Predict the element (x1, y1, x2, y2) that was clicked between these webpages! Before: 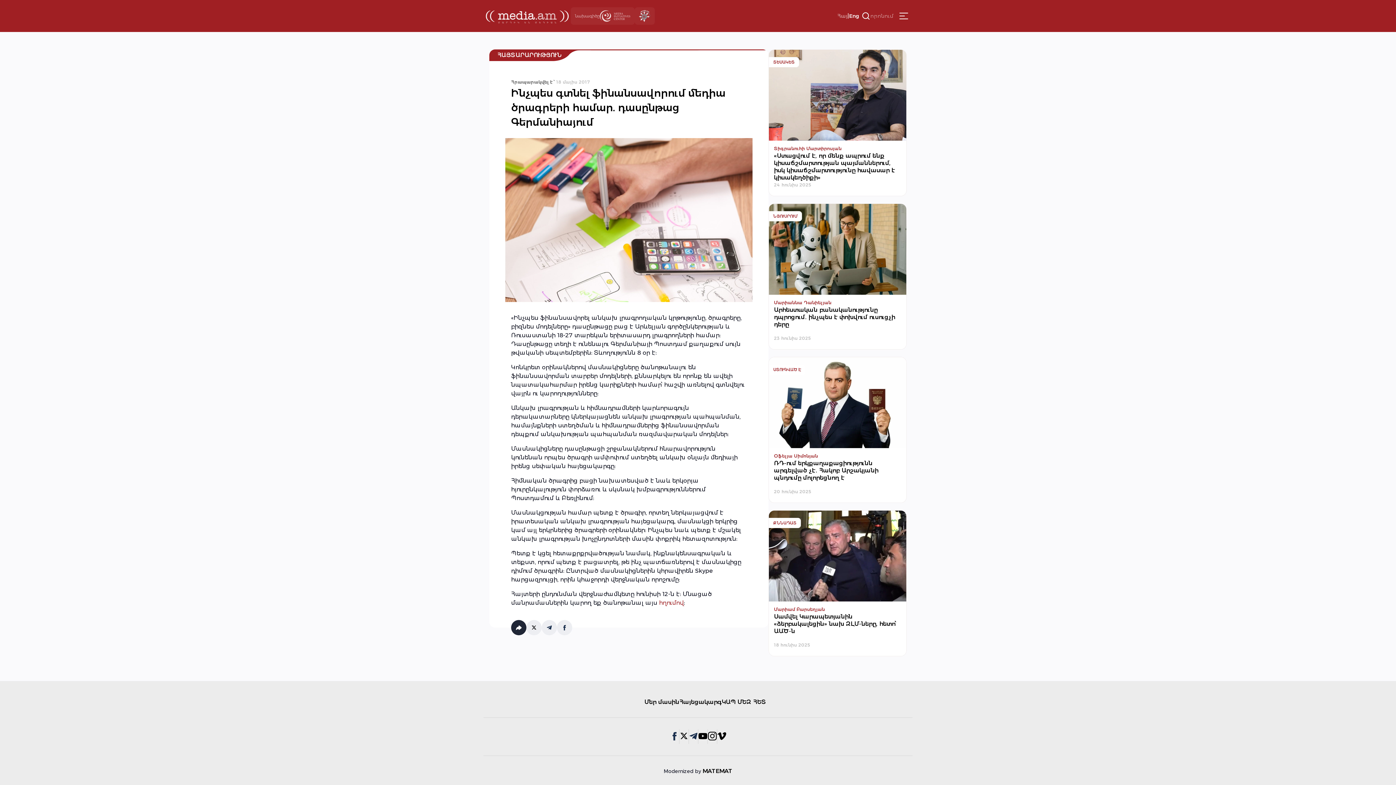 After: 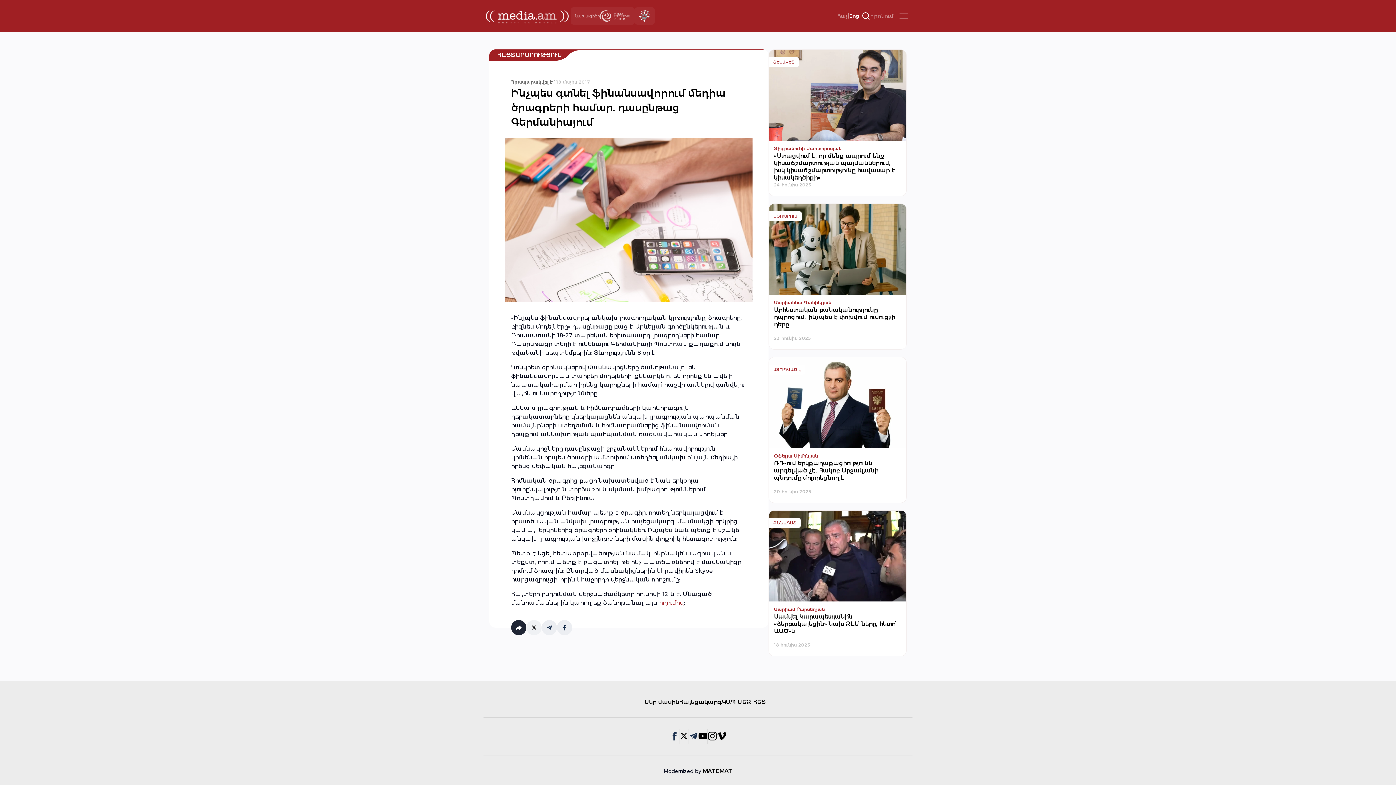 Action: bbox: (526, 620, 541, 635)